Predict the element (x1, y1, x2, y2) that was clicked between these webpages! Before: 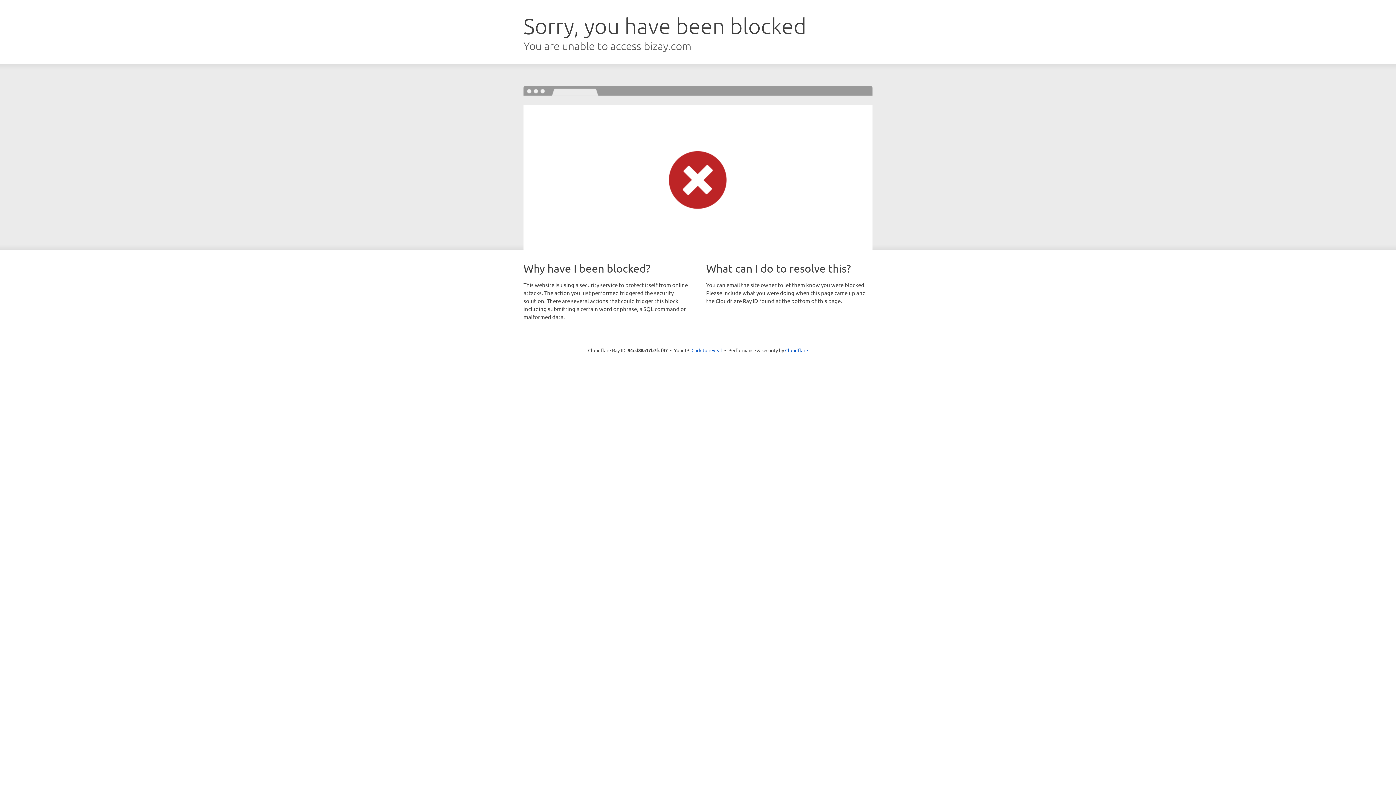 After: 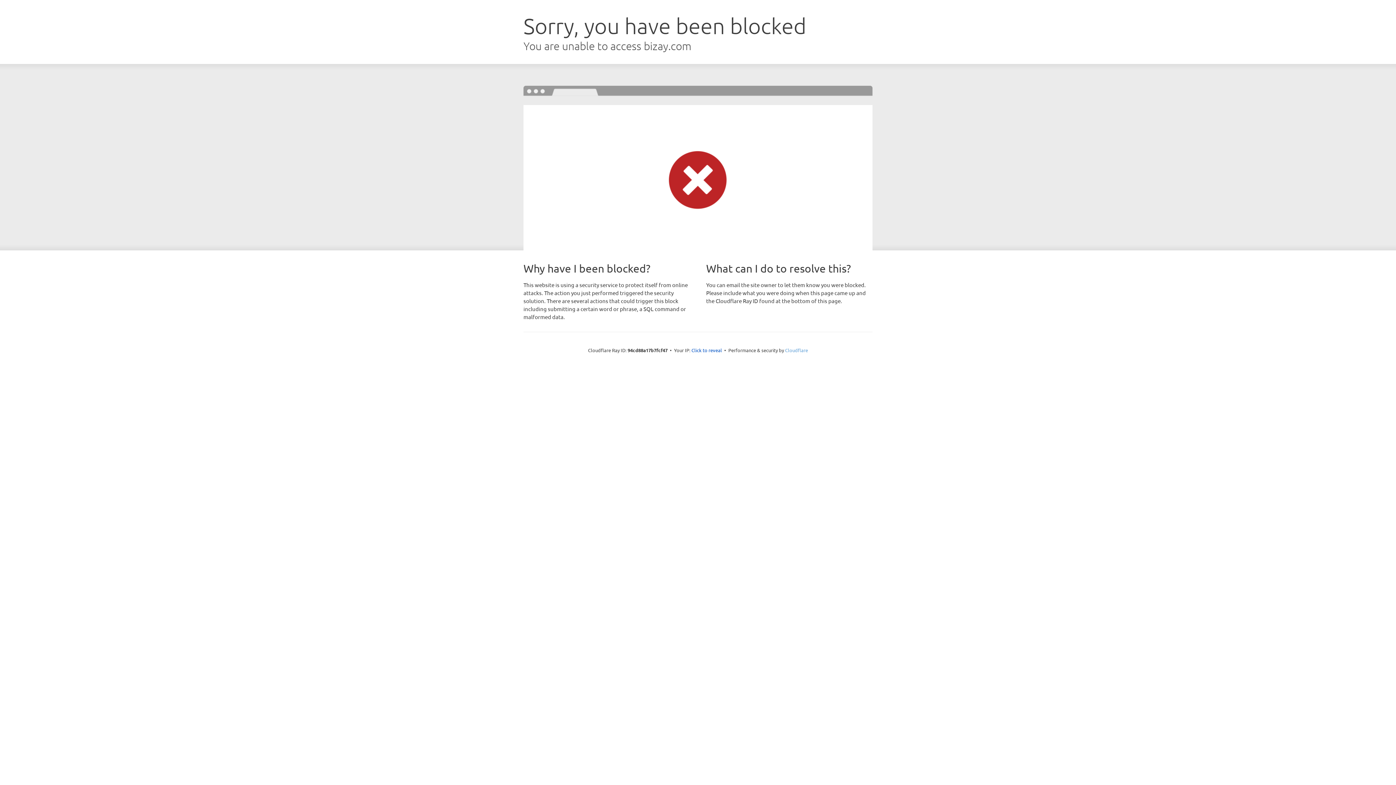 Action: bbox: (785, 347, 808, 353) label: Cloudflare